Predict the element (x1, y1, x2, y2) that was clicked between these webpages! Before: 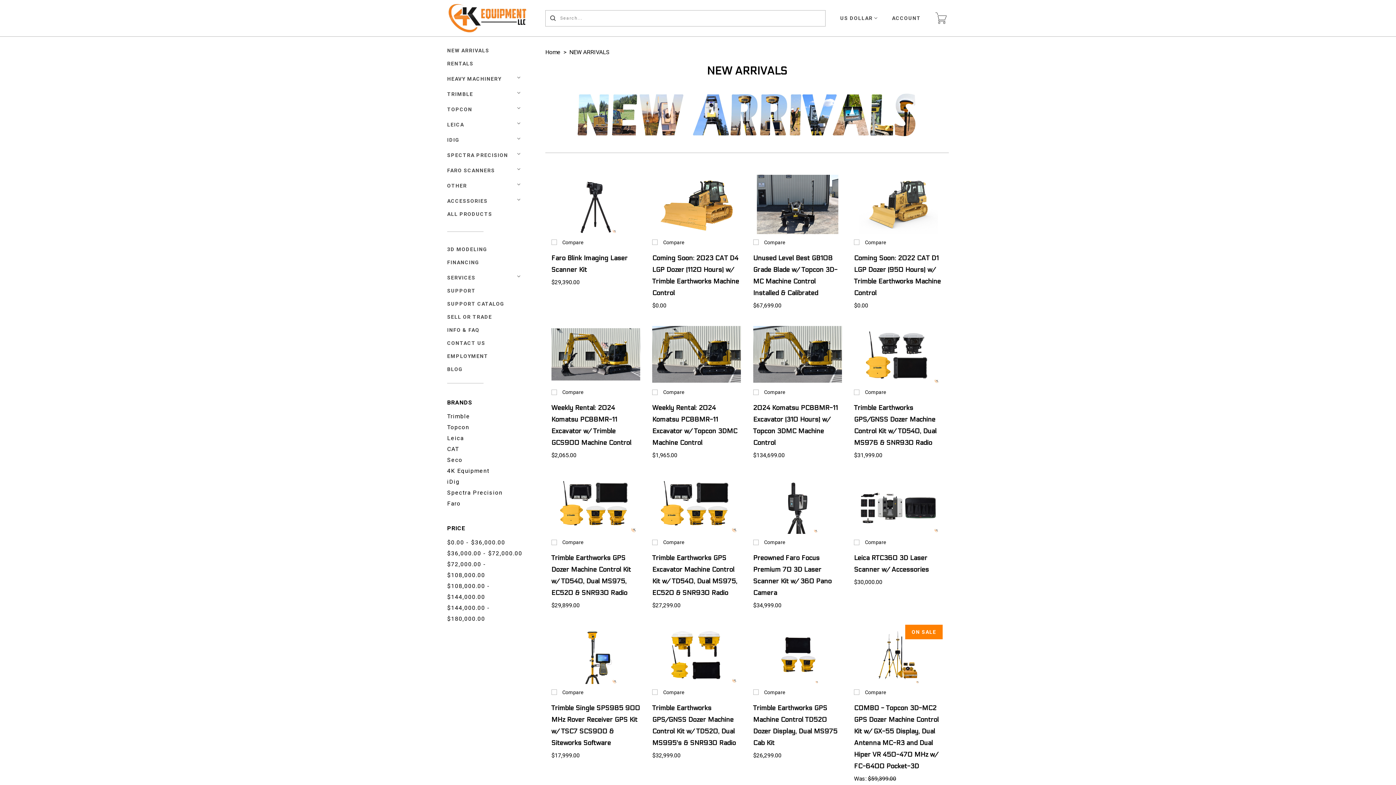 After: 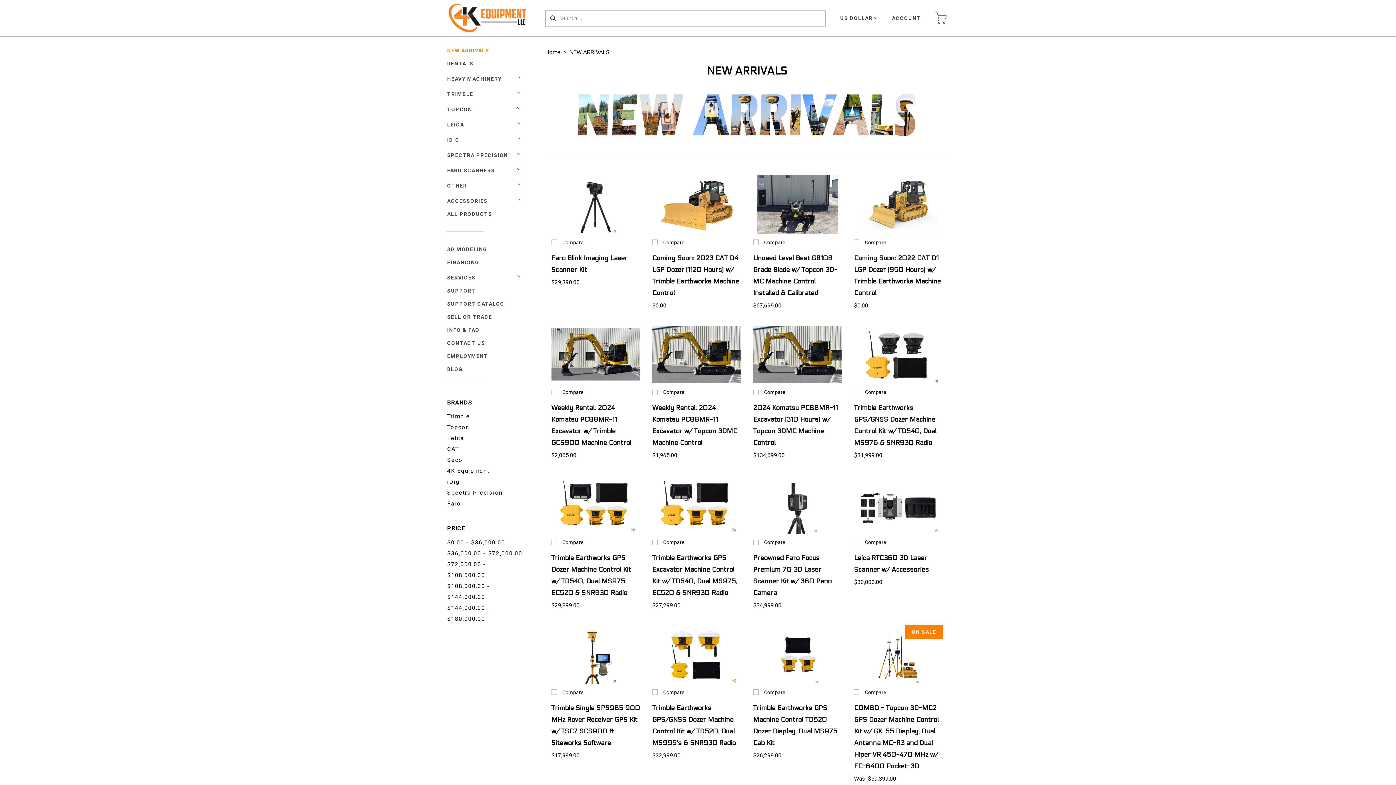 Action: label: NEW ARRIVALS bbox: (447, 47, 491, 53)